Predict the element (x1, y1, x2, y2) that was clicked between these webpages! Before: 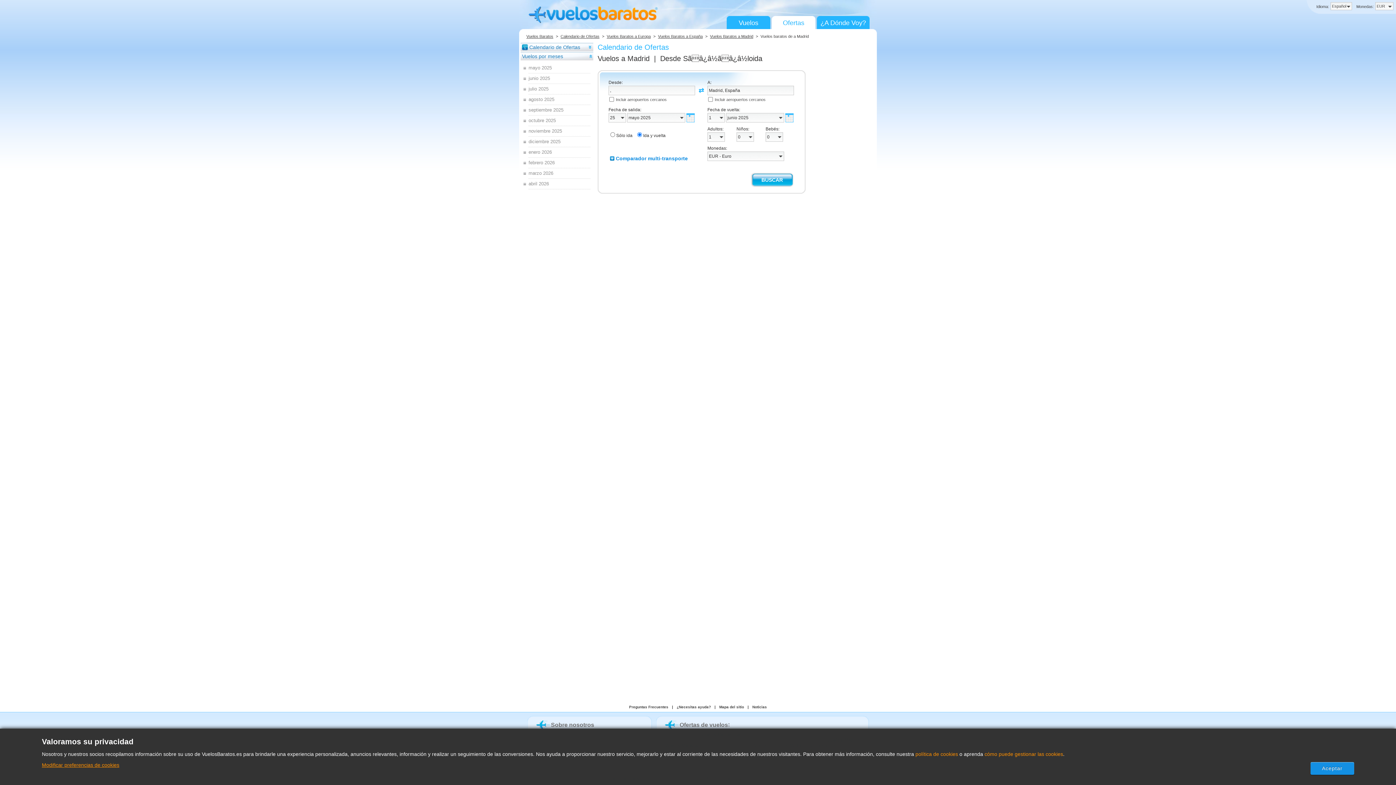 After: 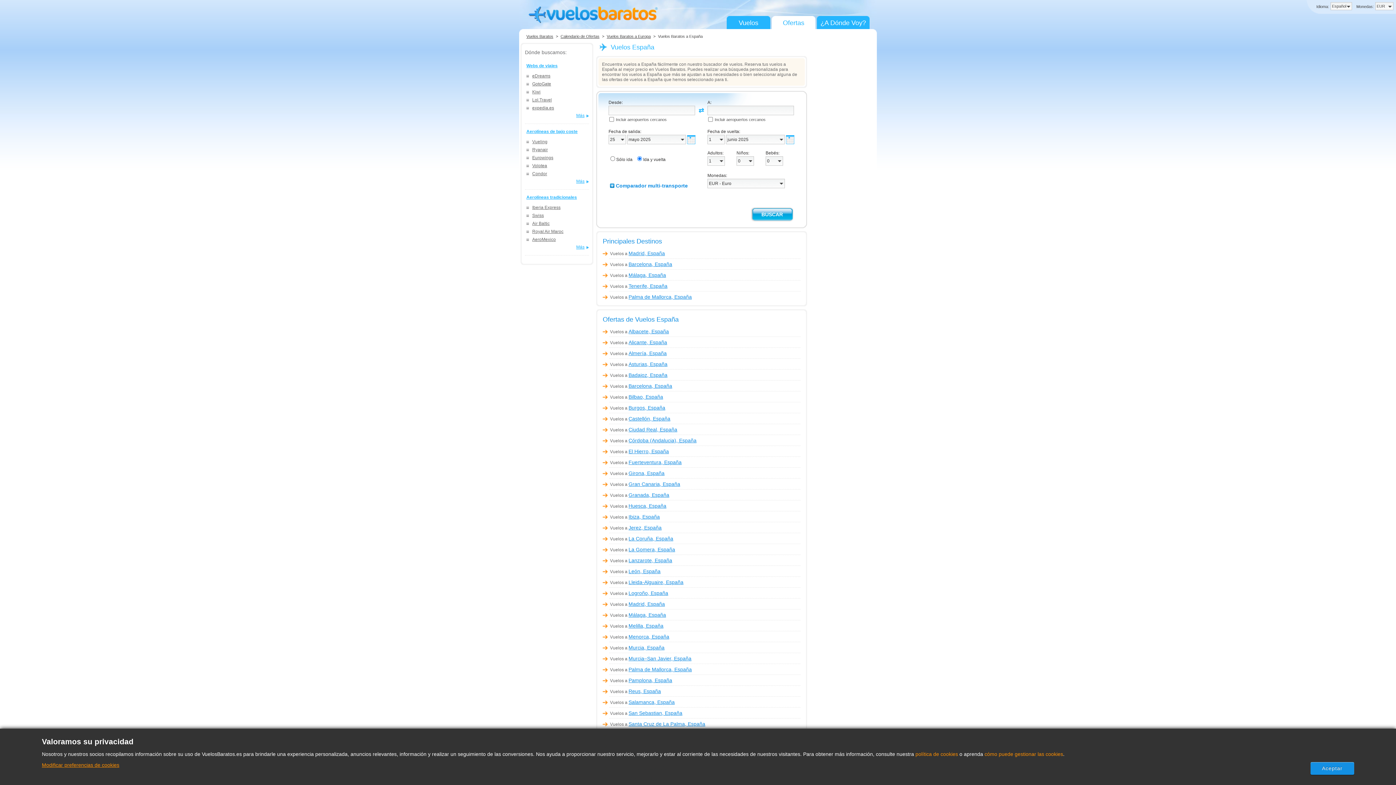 Action: label: Vuelos Baratos a España bbox: (656, 34, 704, 38)